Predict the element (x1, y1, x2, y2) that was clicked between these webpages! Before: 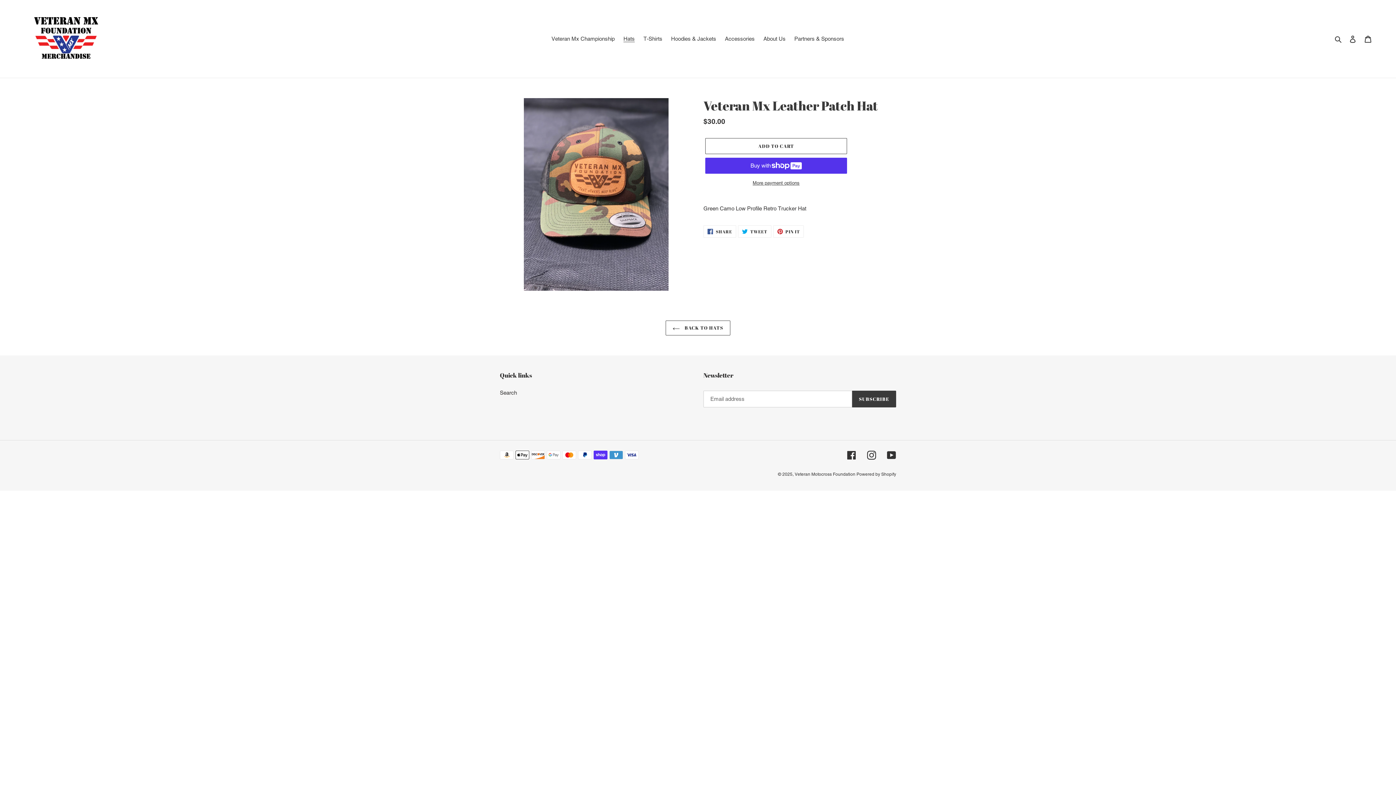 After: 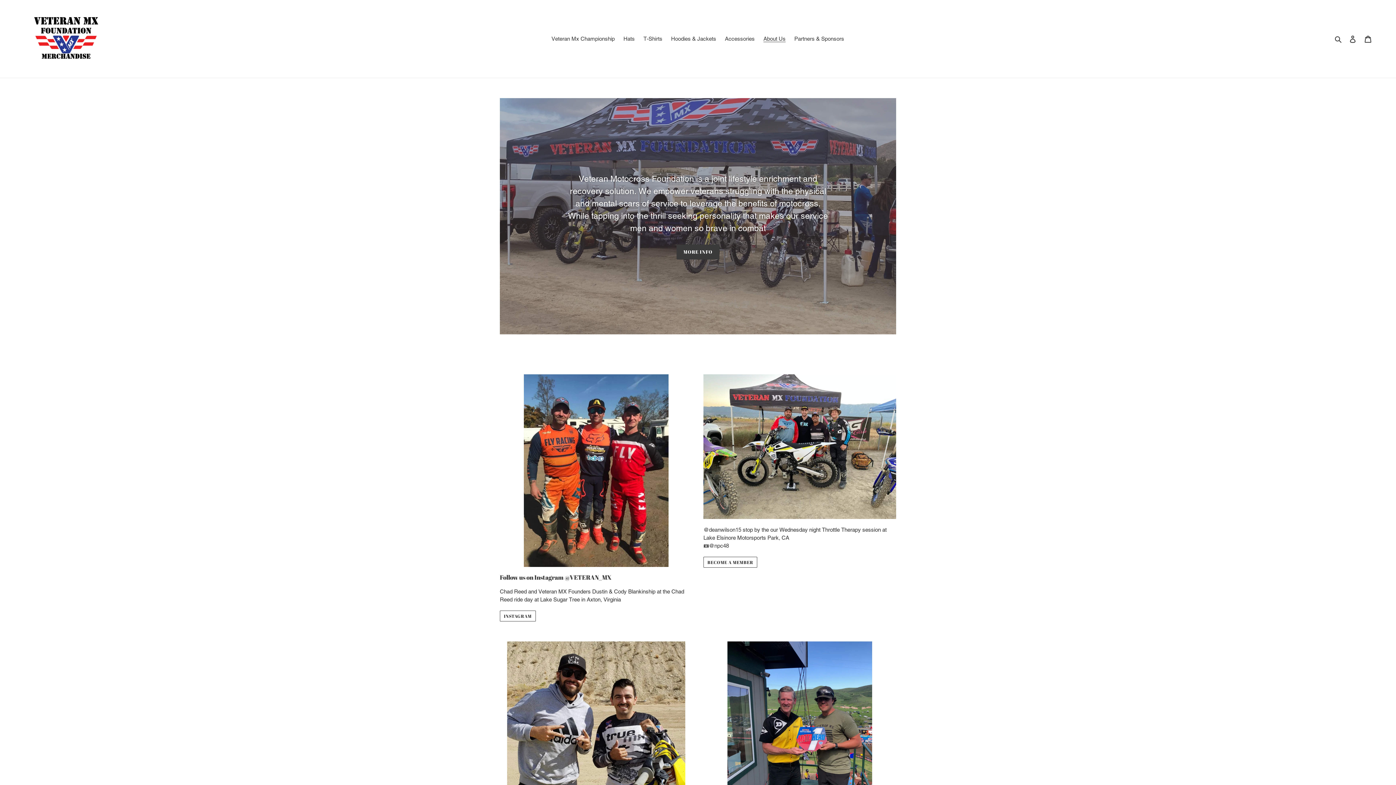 Action: label: About Us bbox: (760, 33, 789, 44)